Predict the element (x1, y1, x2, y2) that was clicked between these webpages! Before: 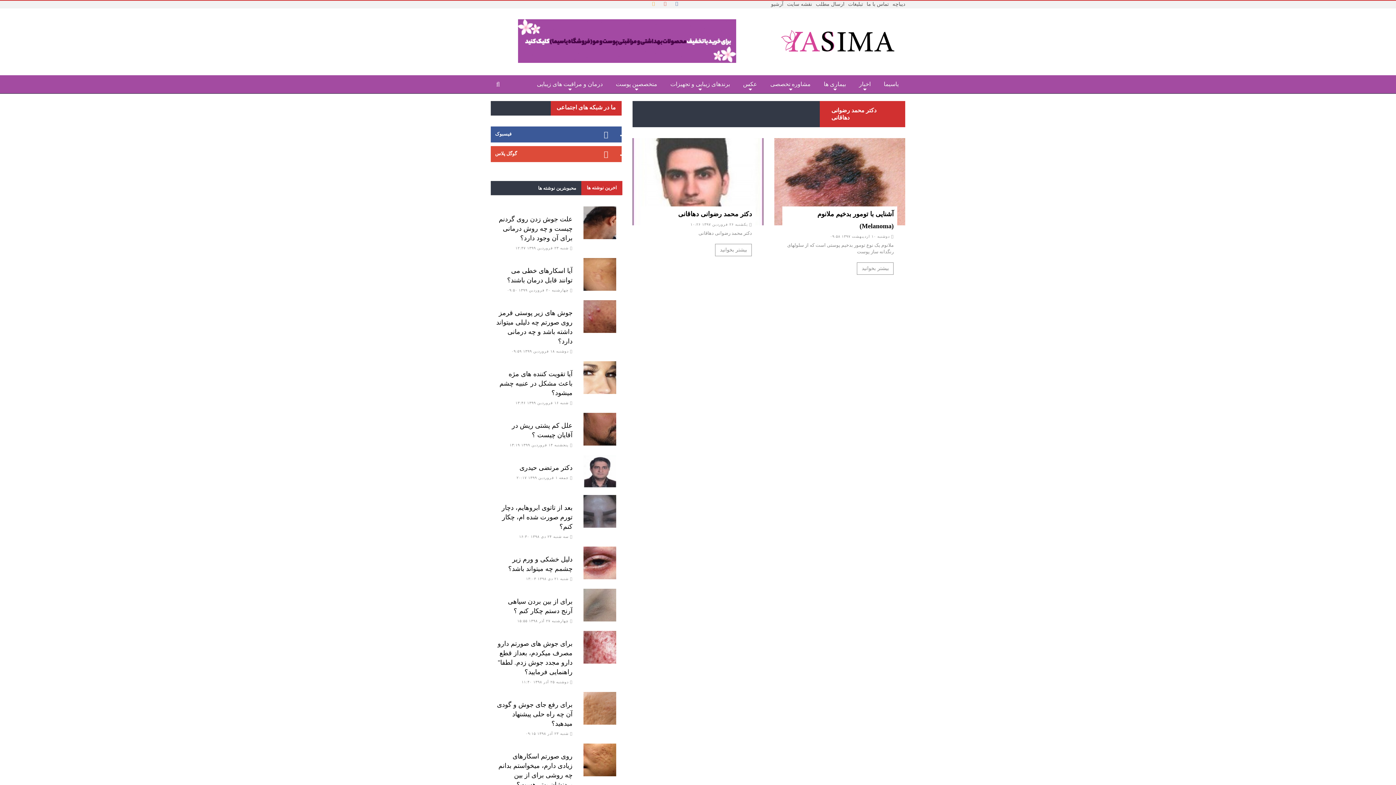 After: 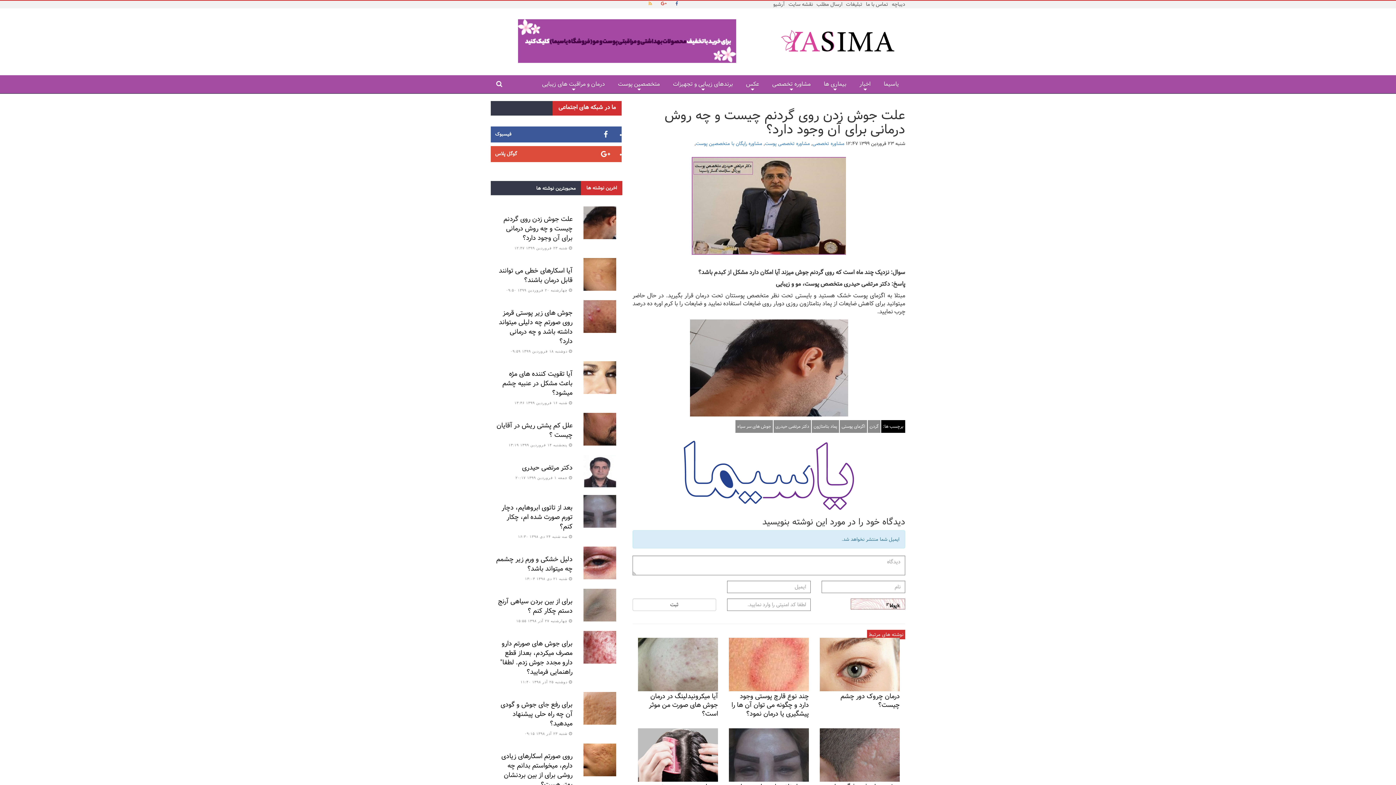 Action: bbox: (583, 219, 616, 225)